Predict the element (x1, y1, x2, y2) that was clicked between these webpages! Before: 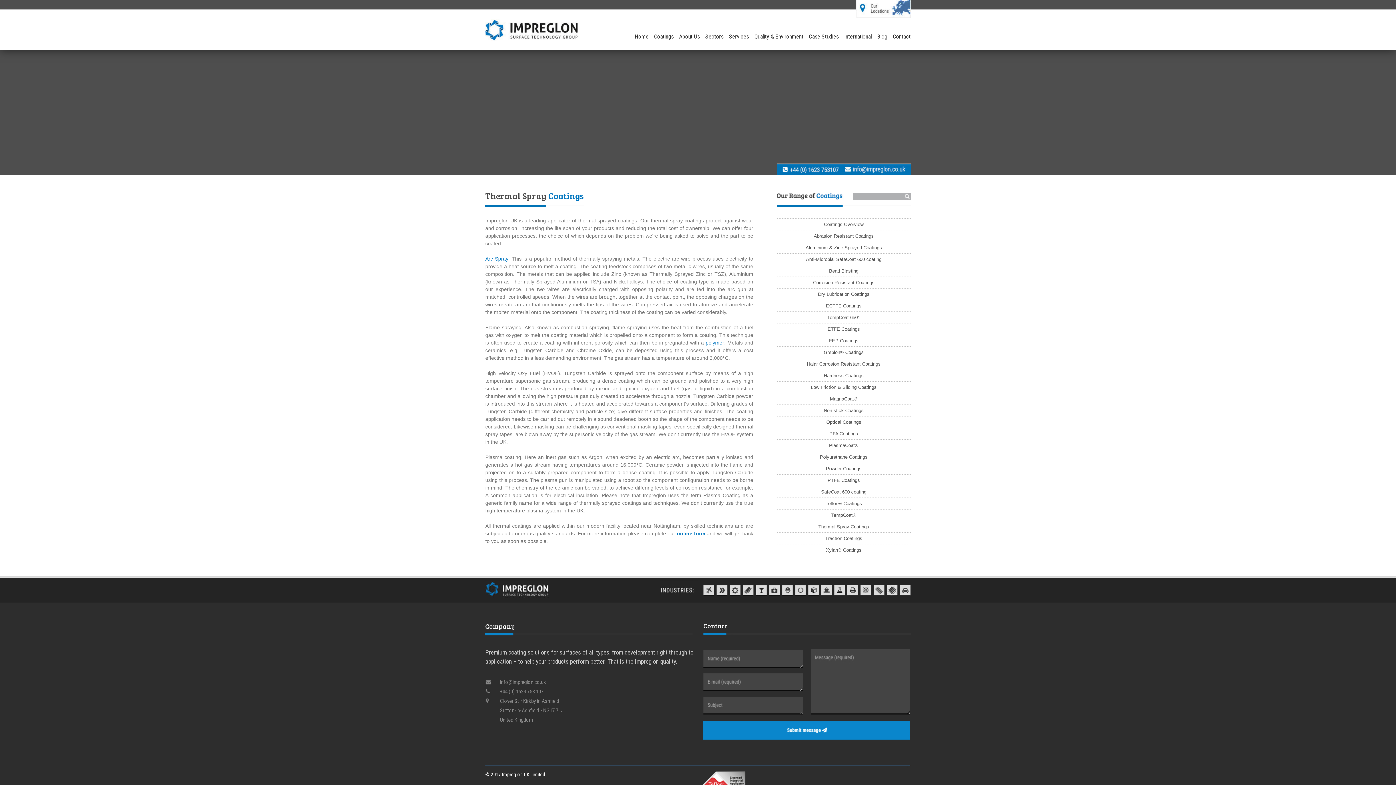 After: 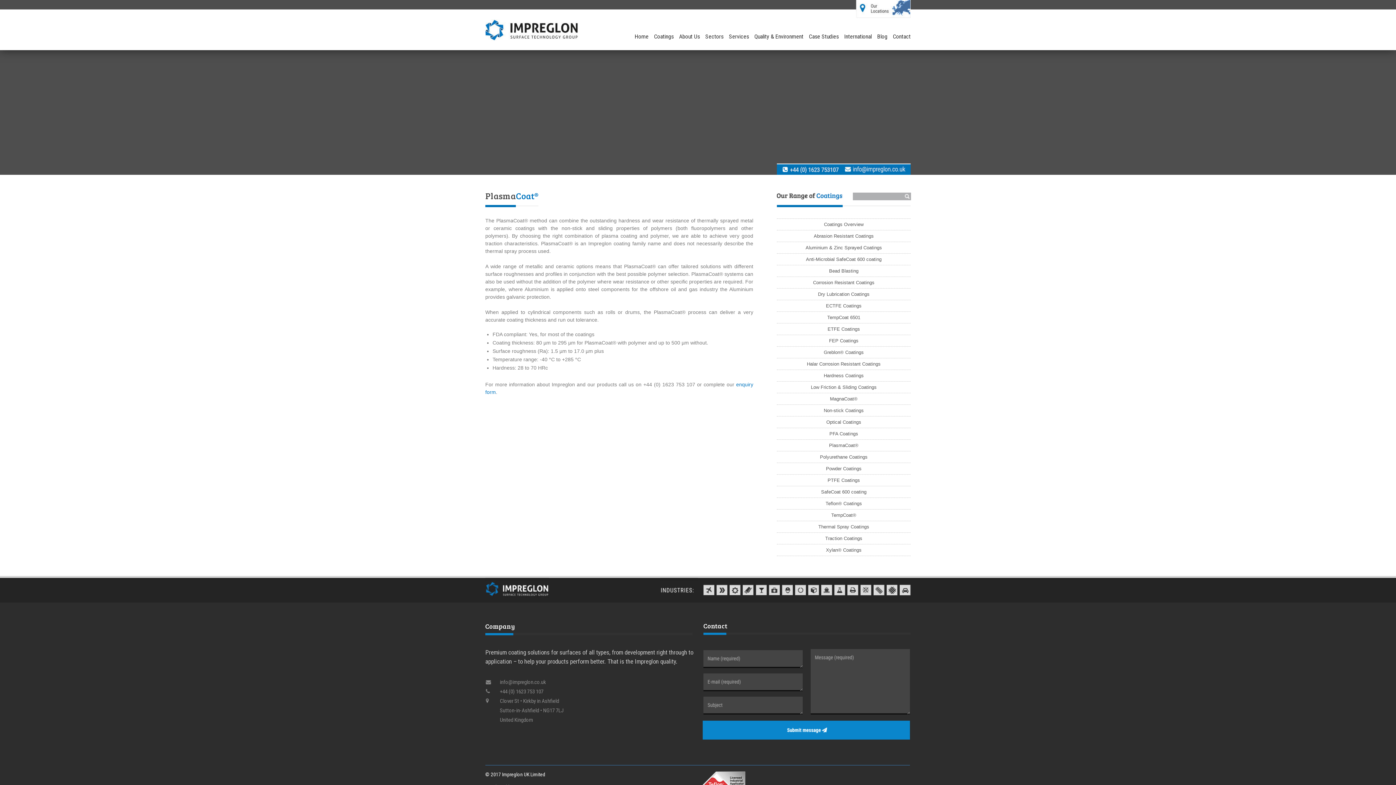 Action: bbox: (829, 442, 858, 448) label: PlasmaCoat®